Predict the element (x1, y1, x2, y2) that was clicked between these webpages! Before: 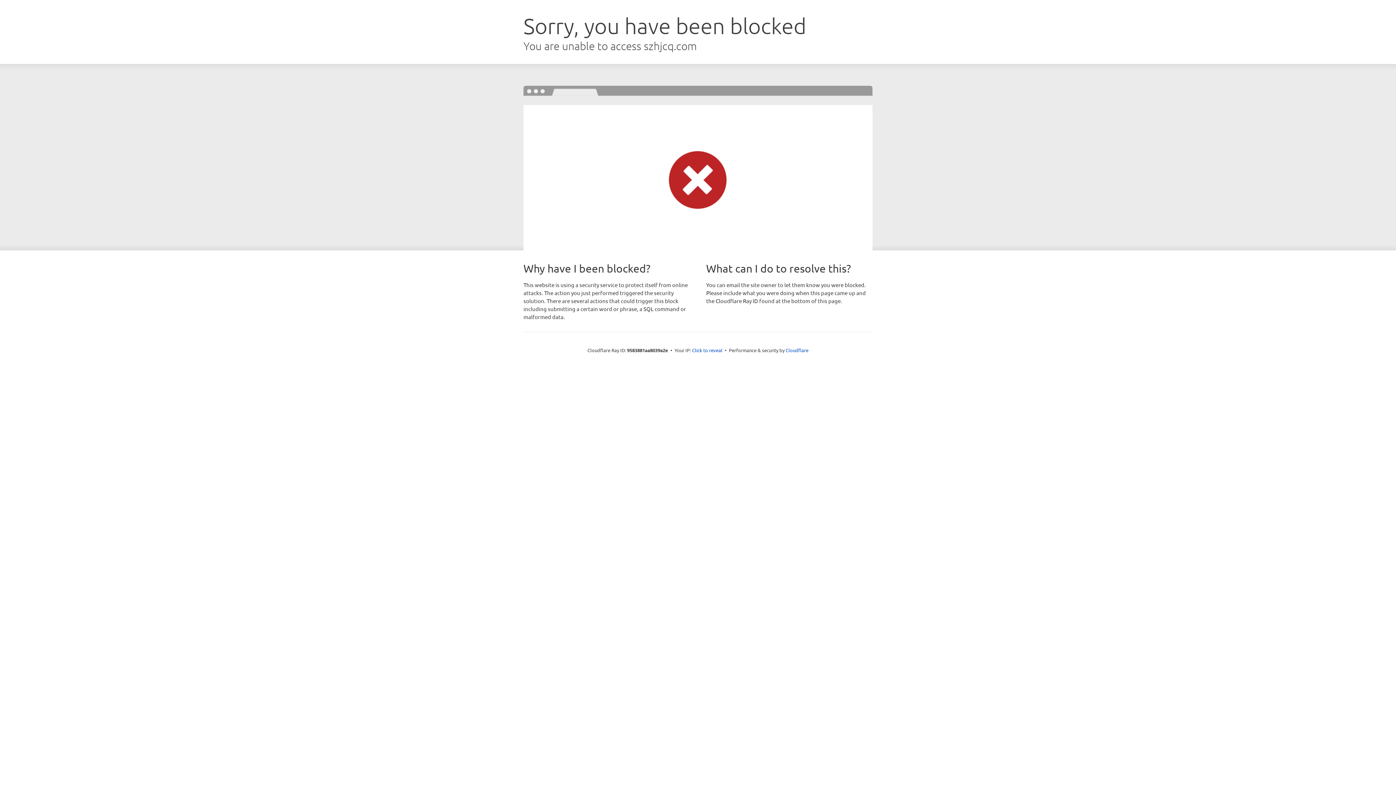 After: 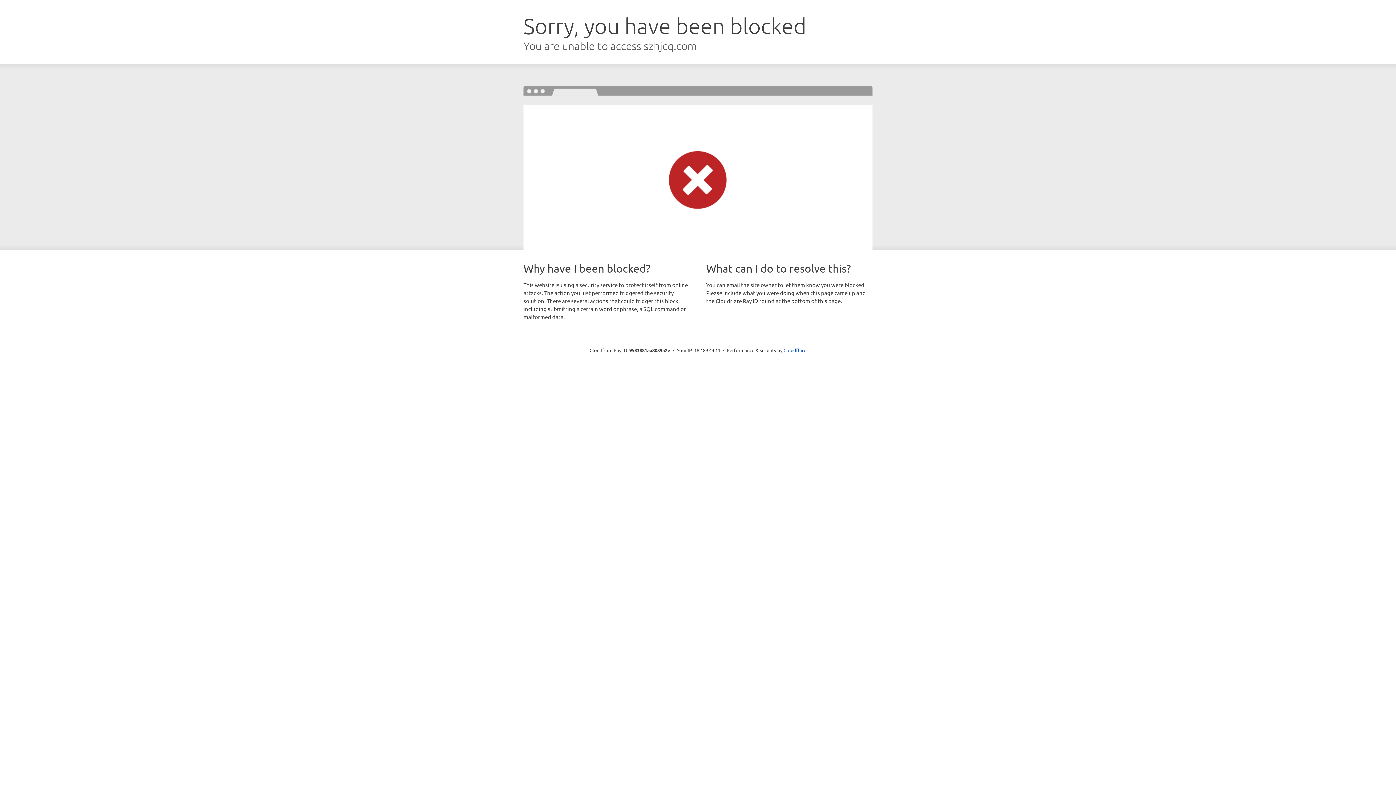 Action: bbox: (692, 346, 722, 353) label: Click to reveal